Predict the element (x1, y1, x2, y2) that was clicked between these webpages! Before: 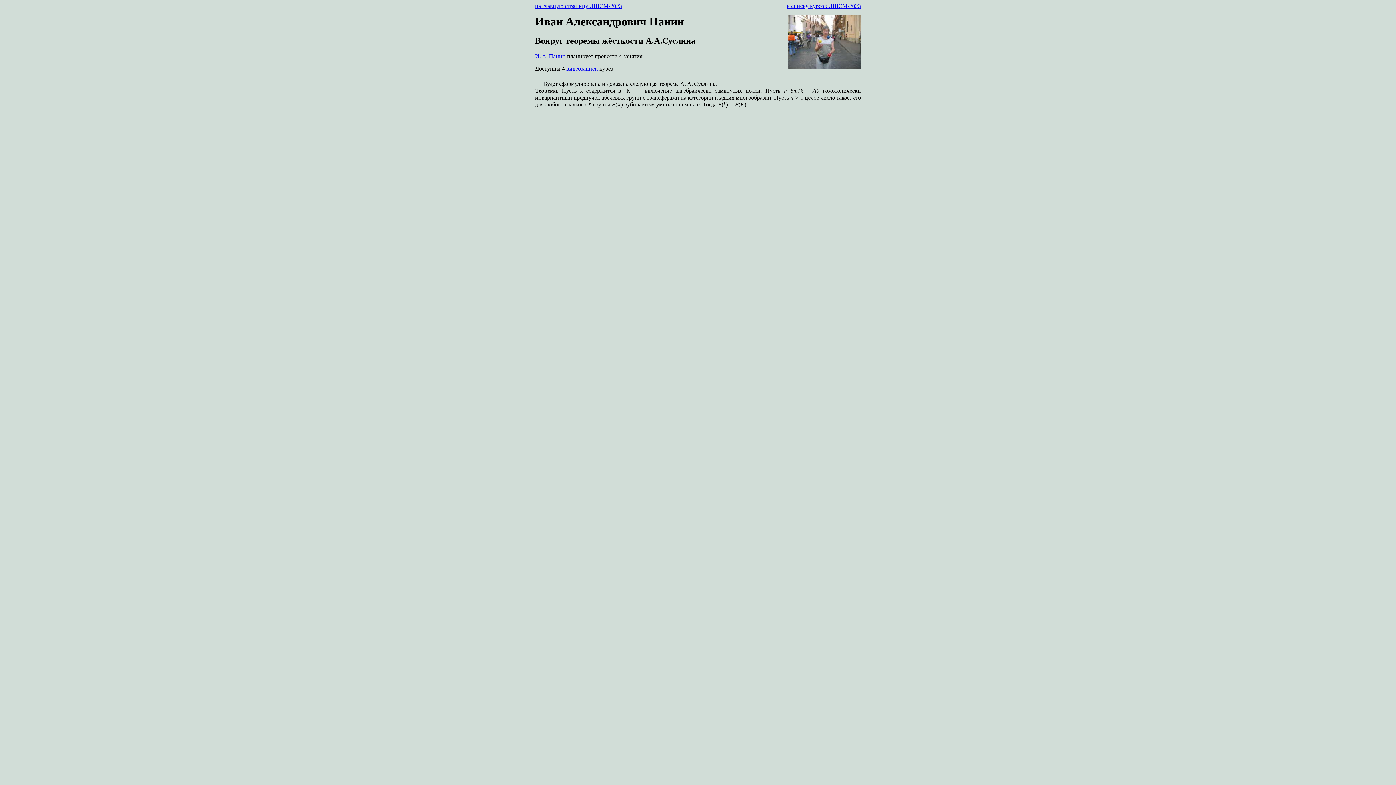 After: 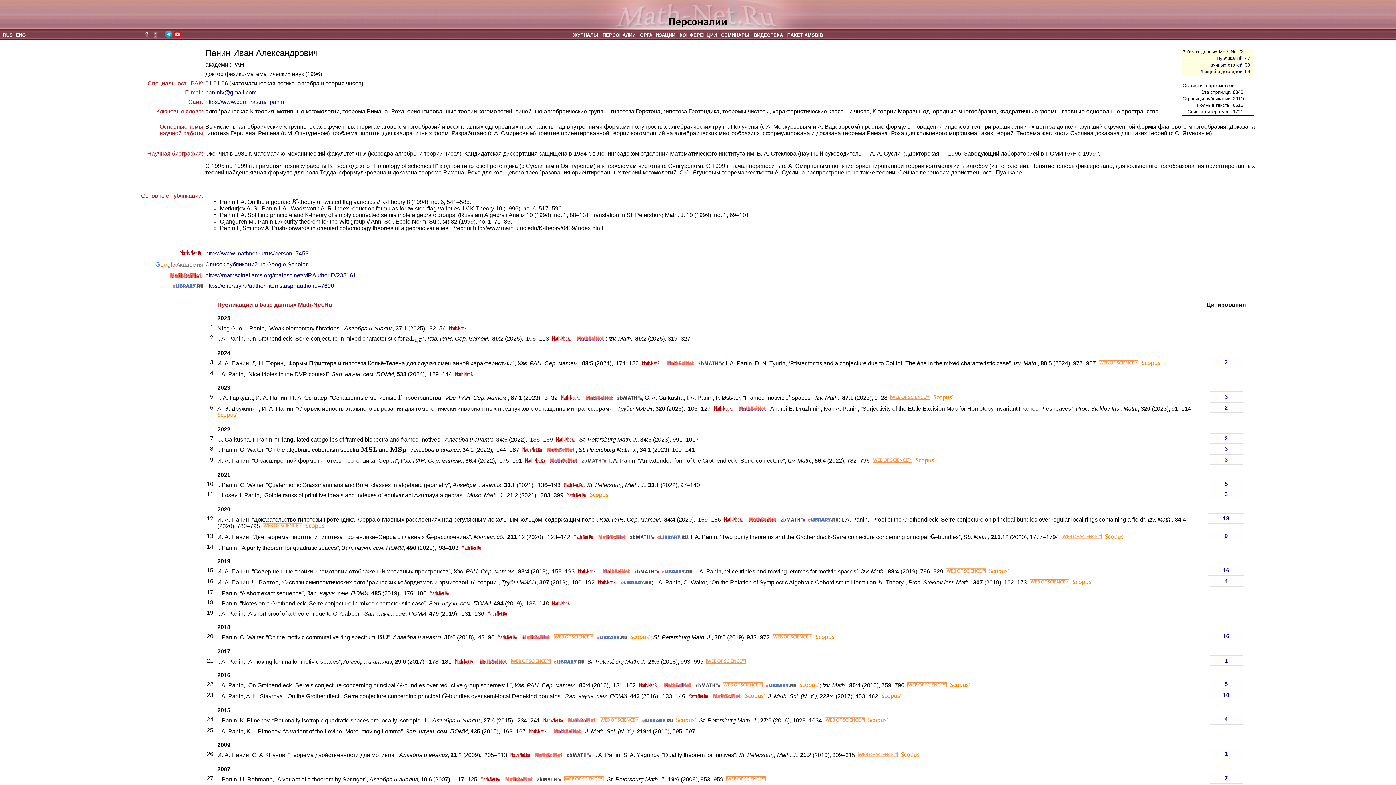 Action: bbox: (535, 53, 565, 59) label: И. А. Панин